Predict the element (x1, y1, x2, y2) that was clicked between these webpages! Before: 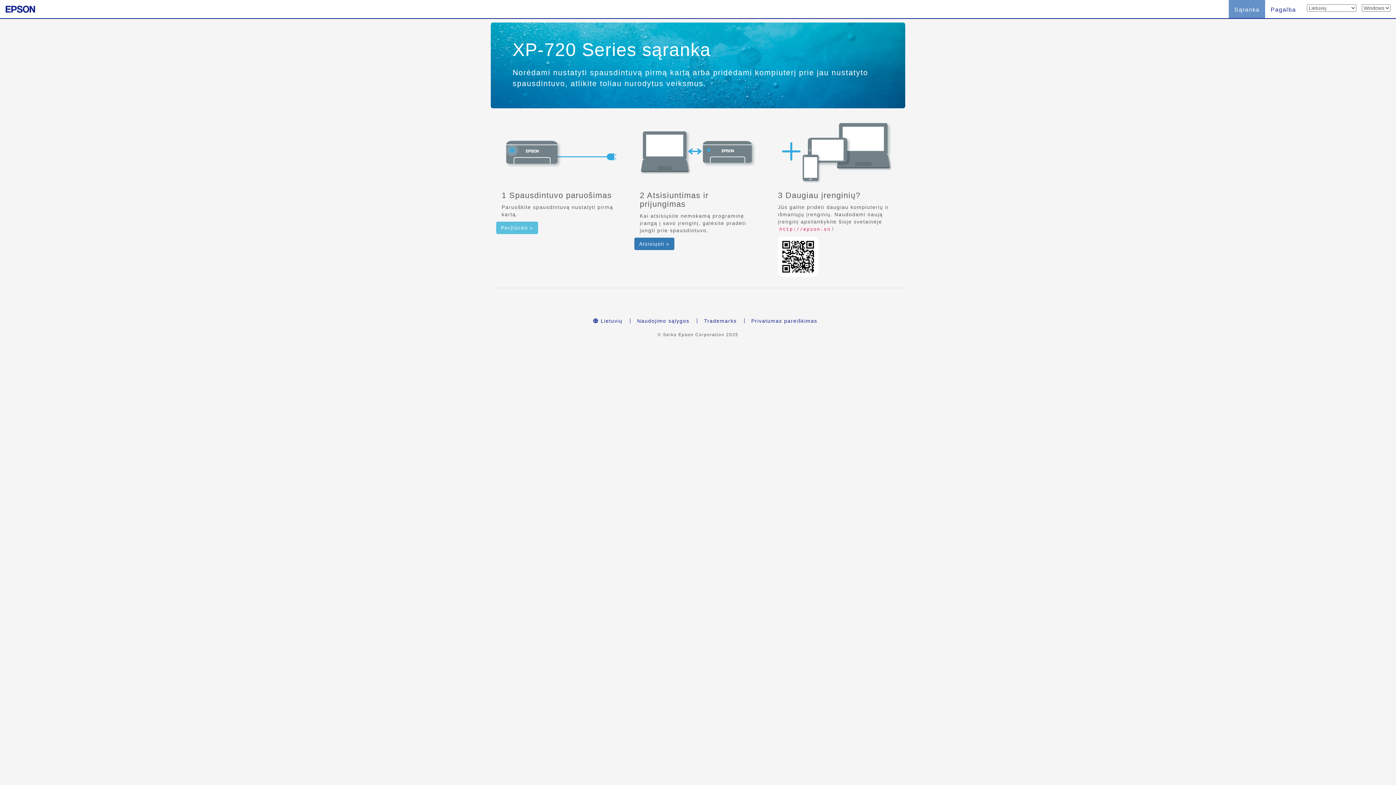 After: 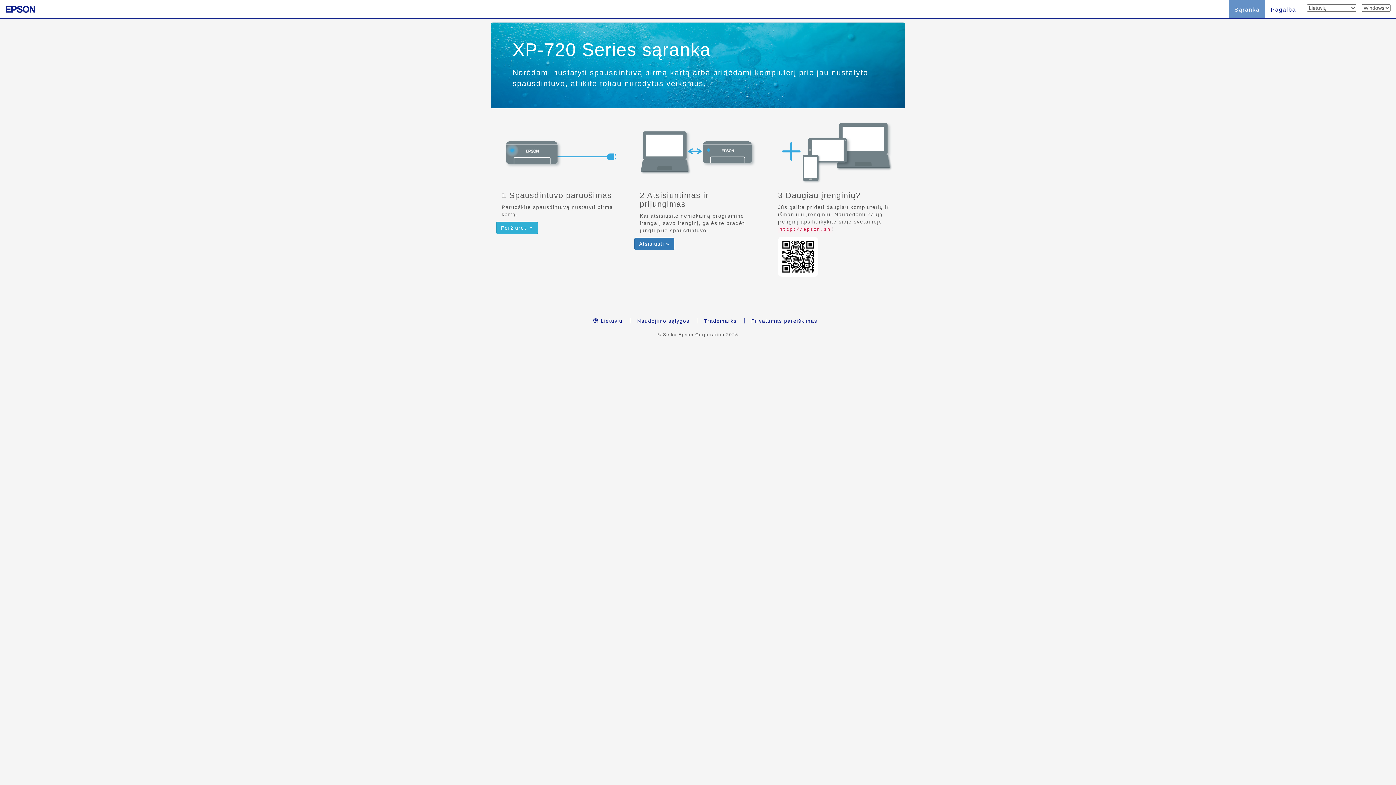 Action: label: Peržiūrėti » bbox: (496, 221, 538, 234)